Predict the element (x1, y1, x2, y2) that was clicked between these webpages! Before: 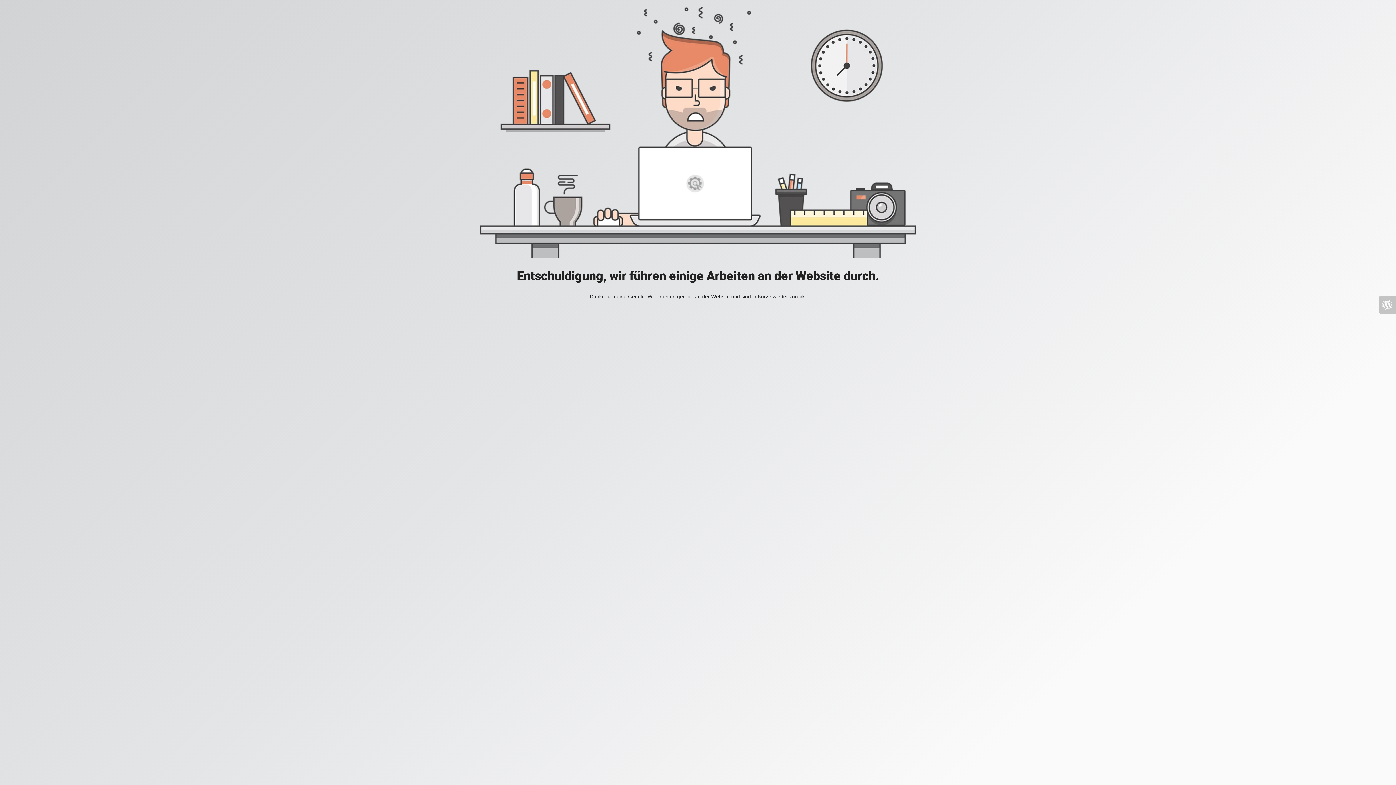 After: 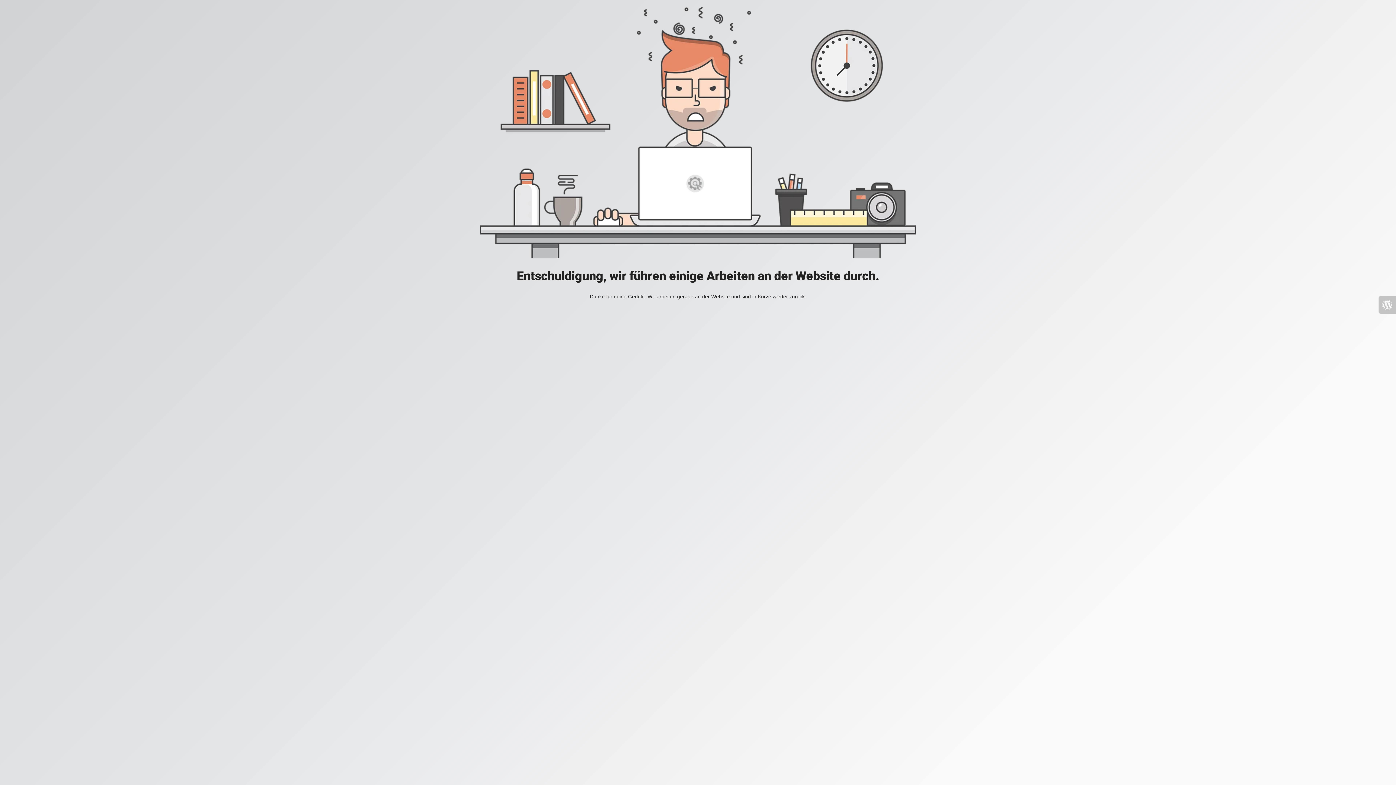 Action: bbox: (1378, 296, 1396, 313)